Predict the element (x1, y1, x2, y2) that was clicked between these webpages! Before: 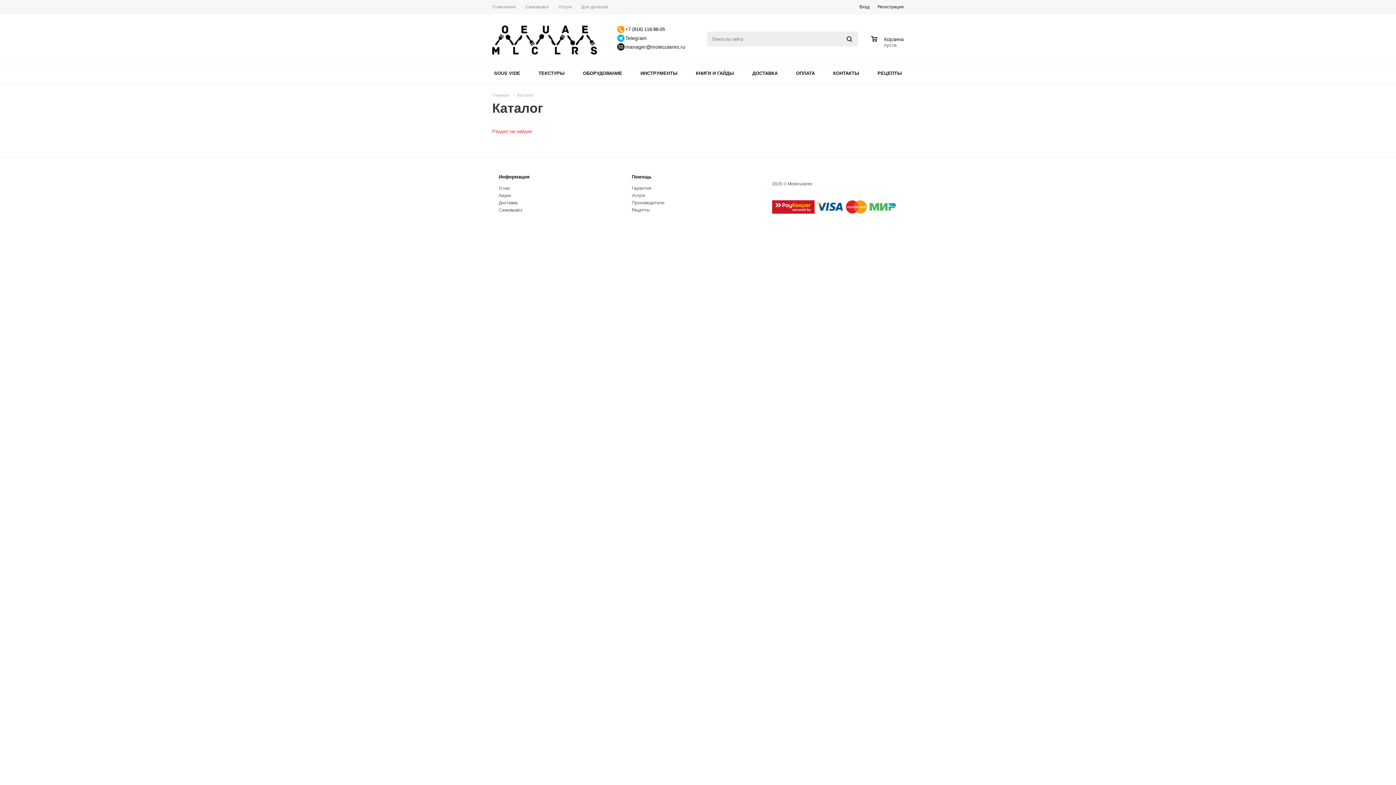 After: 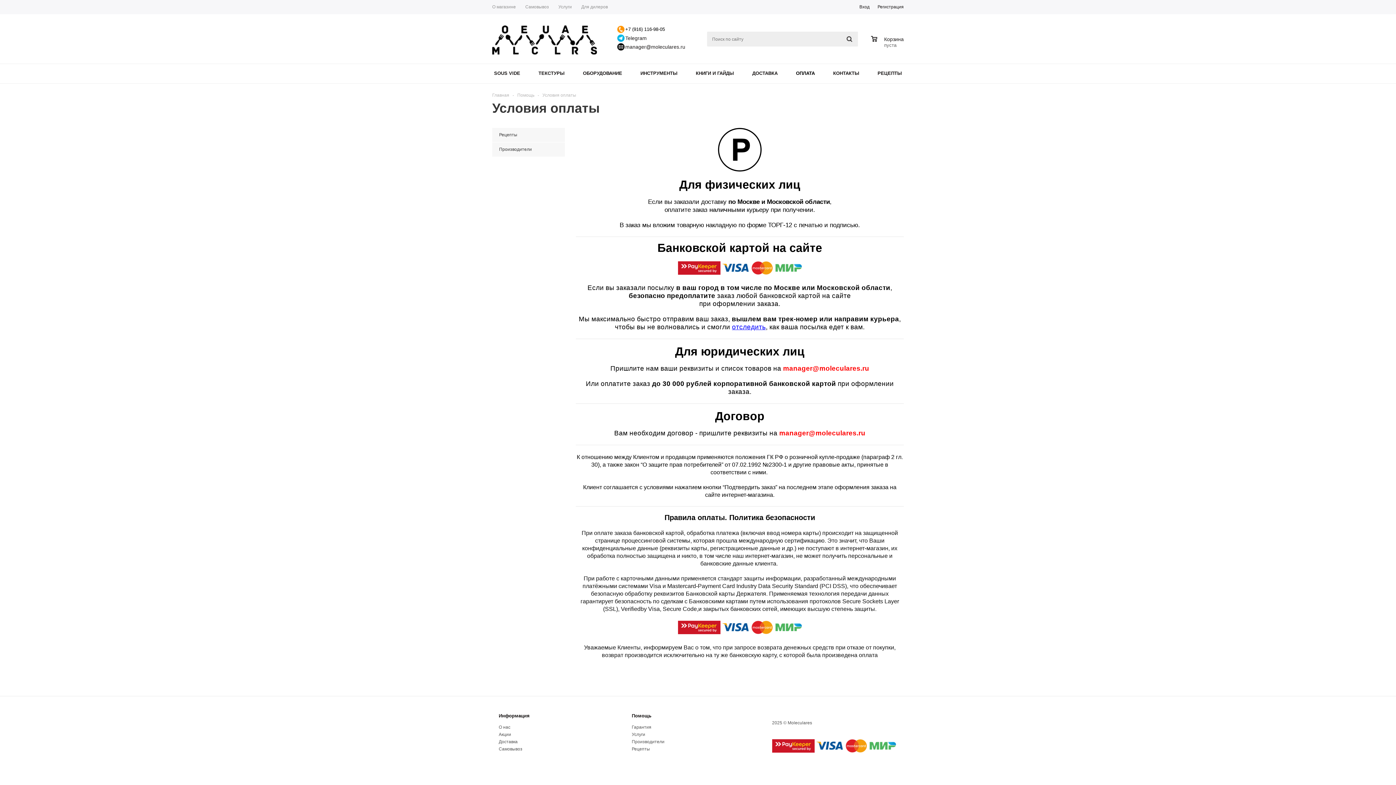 Action: label: ОПЛАТА bbox: (794, 64, 816, 83)